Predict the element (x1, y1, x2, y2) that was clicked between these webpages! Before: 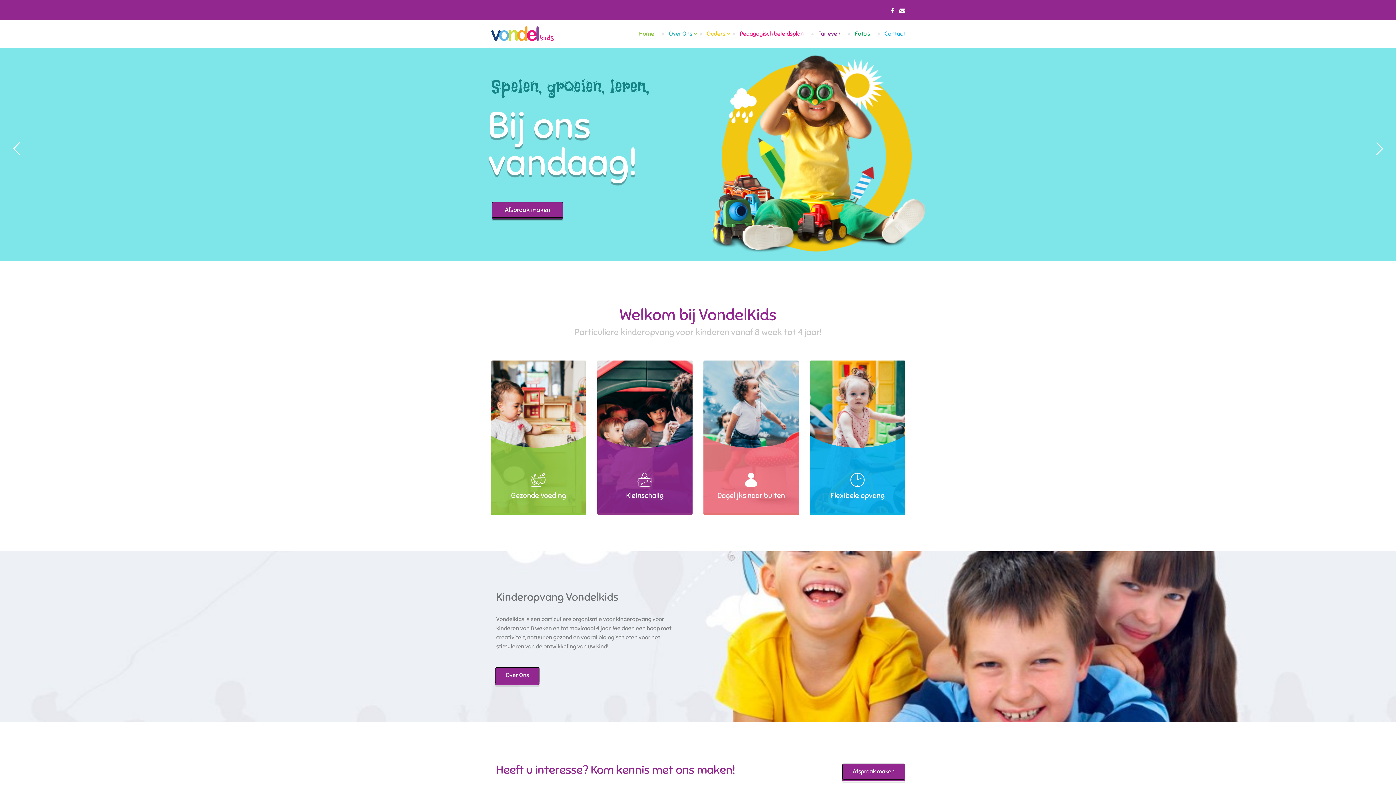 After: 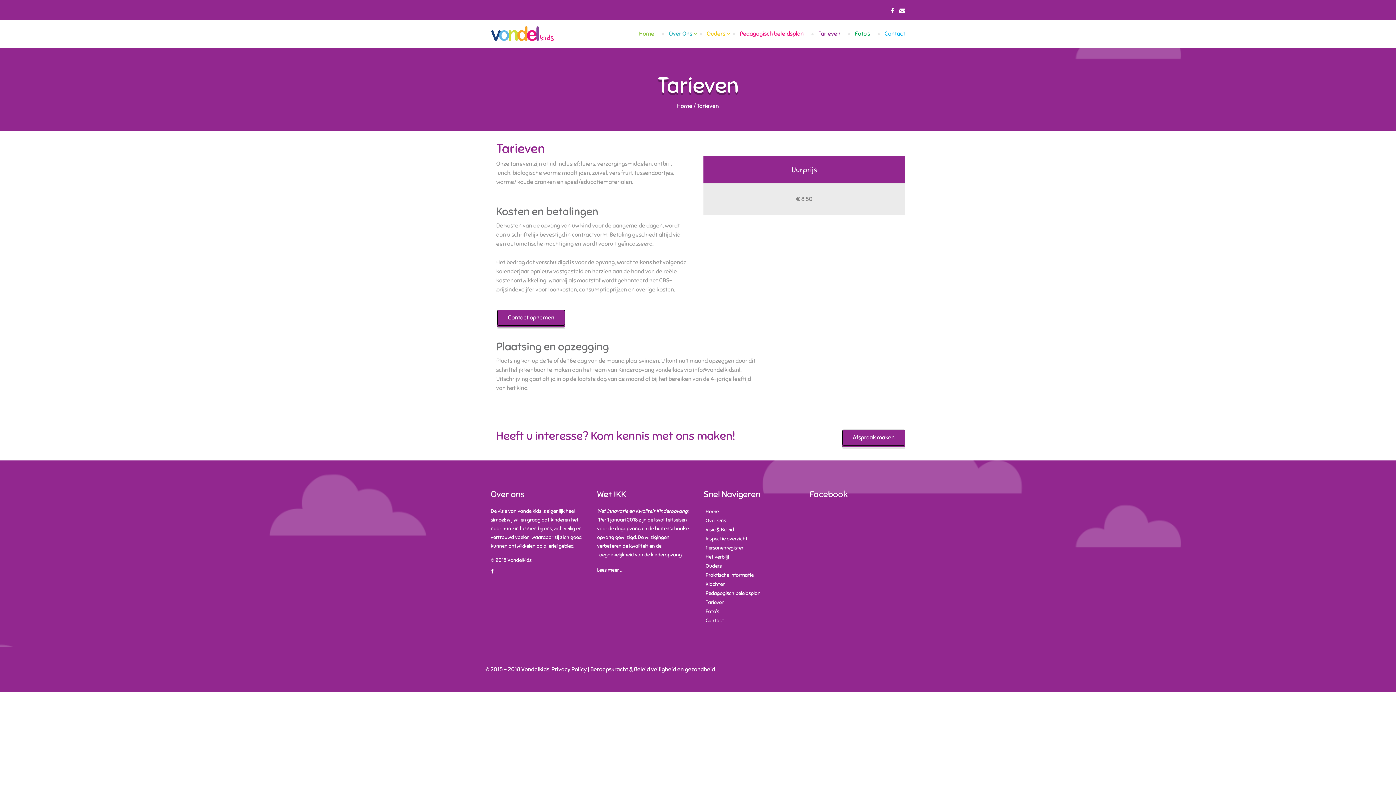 Action: bbox: (818, 30, 840, 37) label: Tarieven